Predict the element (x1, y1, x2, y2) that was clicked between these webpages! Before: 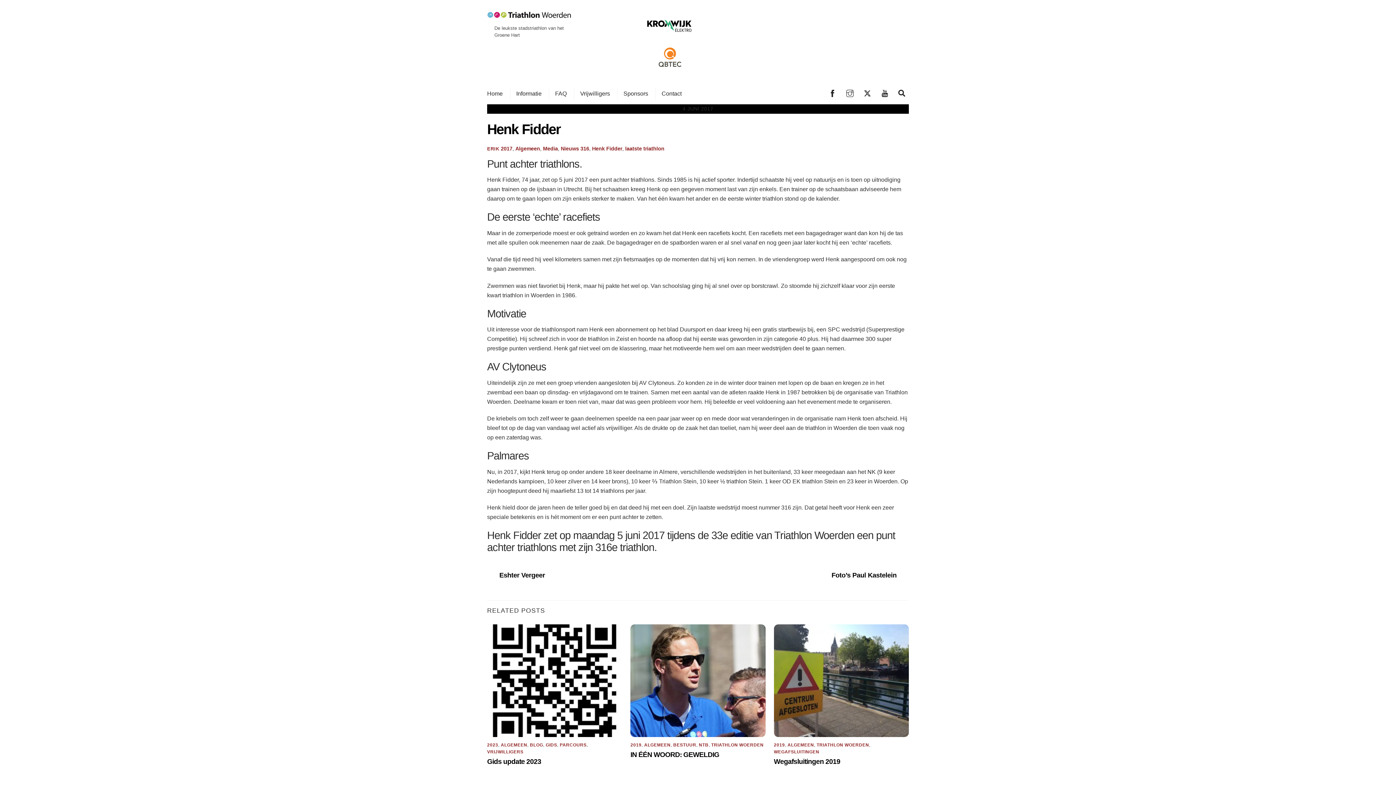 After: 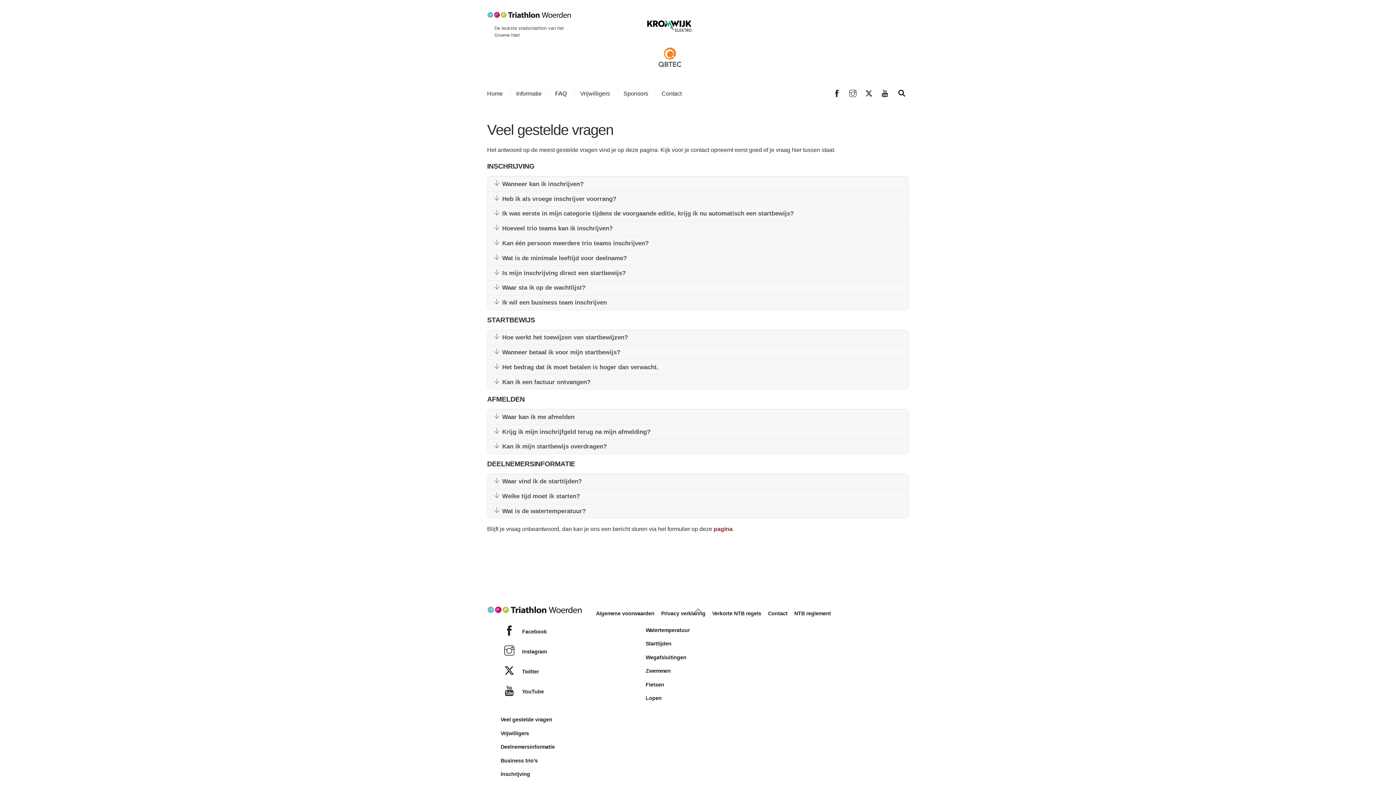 Action: label: FAQ bbox: (549, 87, 572, 99)